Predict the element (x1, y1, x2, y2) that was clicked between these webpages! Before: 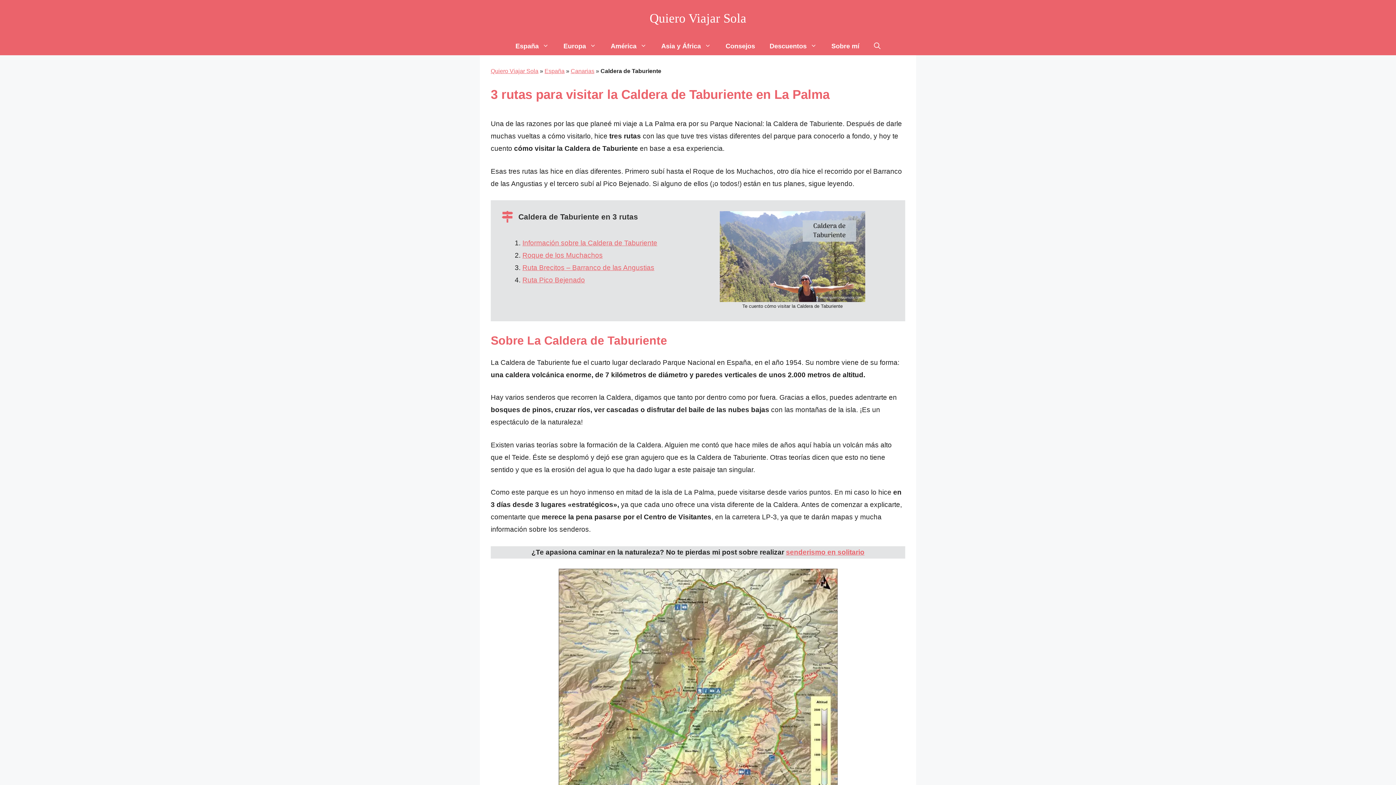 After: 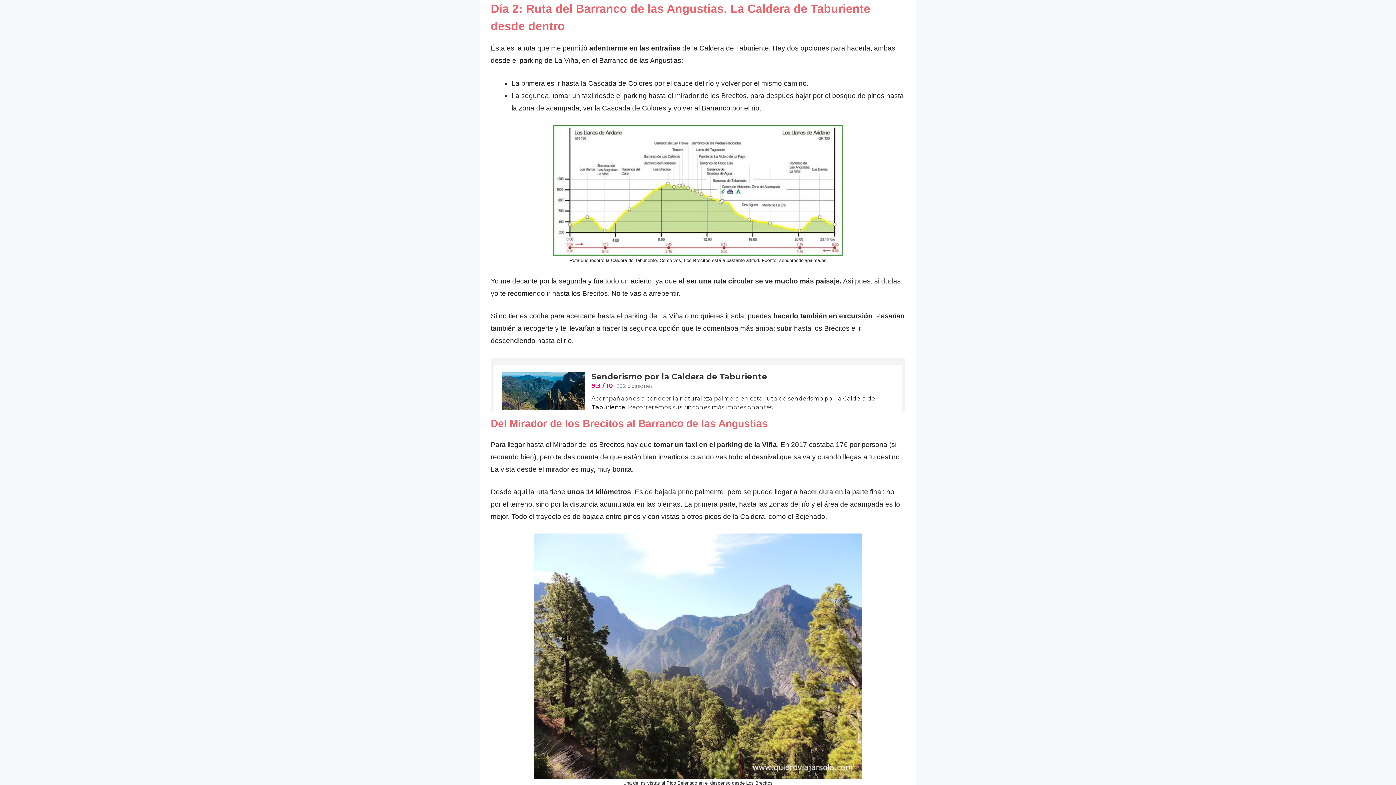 Action: bbox: (522, 263, 654, 271) label: Ruta Brecitos – Barranco de las Angustias